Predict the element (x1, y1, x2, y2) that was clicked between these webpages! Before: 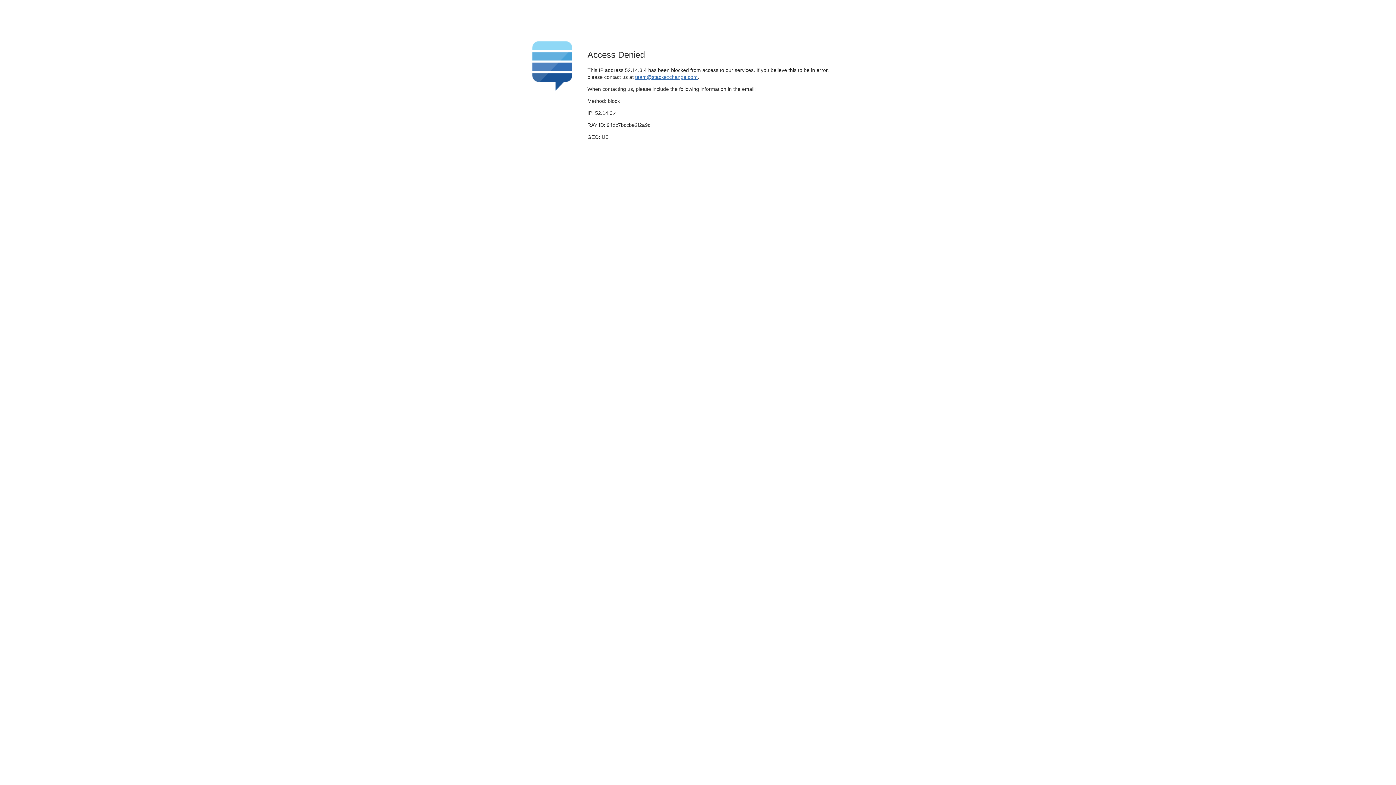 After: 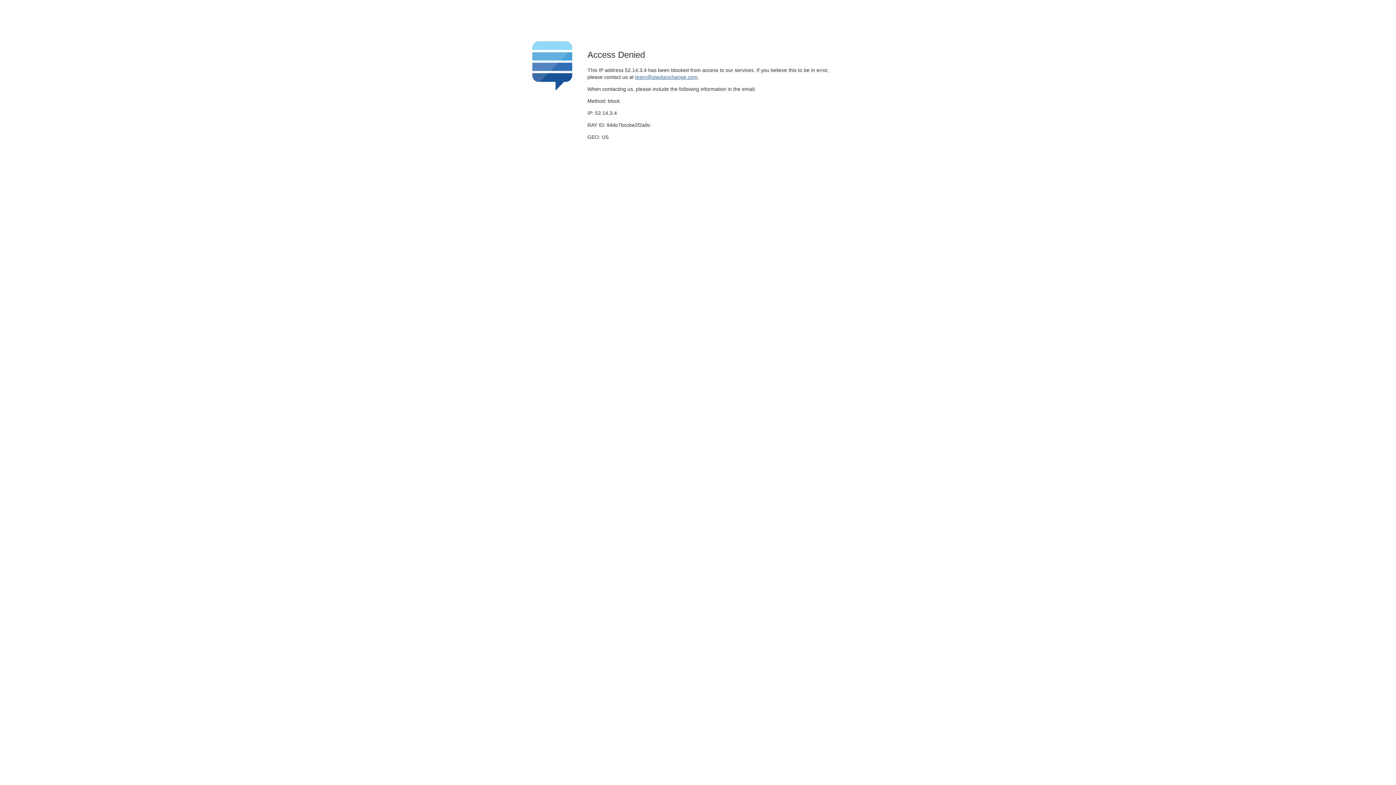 Action: bbox: (635, 74, 697, 79) label: team@stackexchange.com